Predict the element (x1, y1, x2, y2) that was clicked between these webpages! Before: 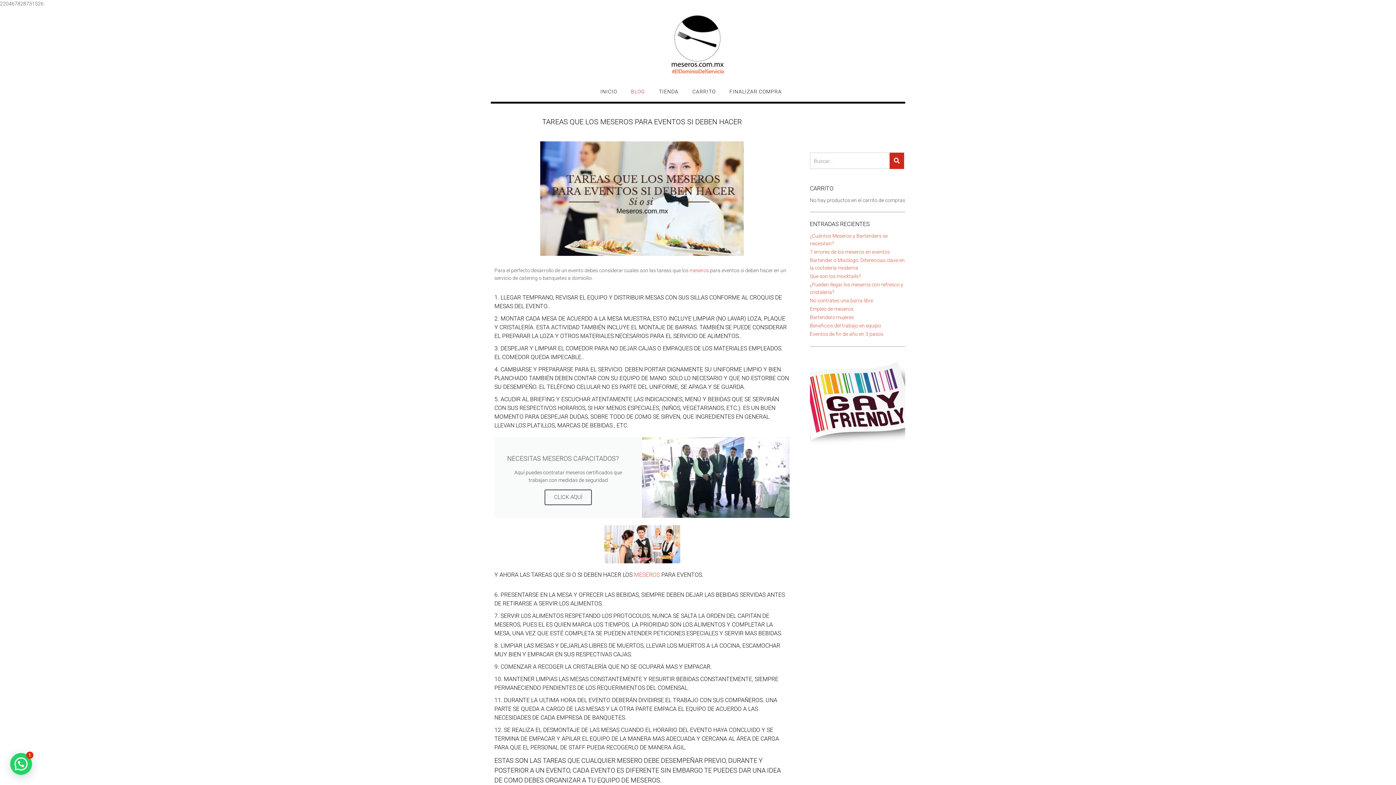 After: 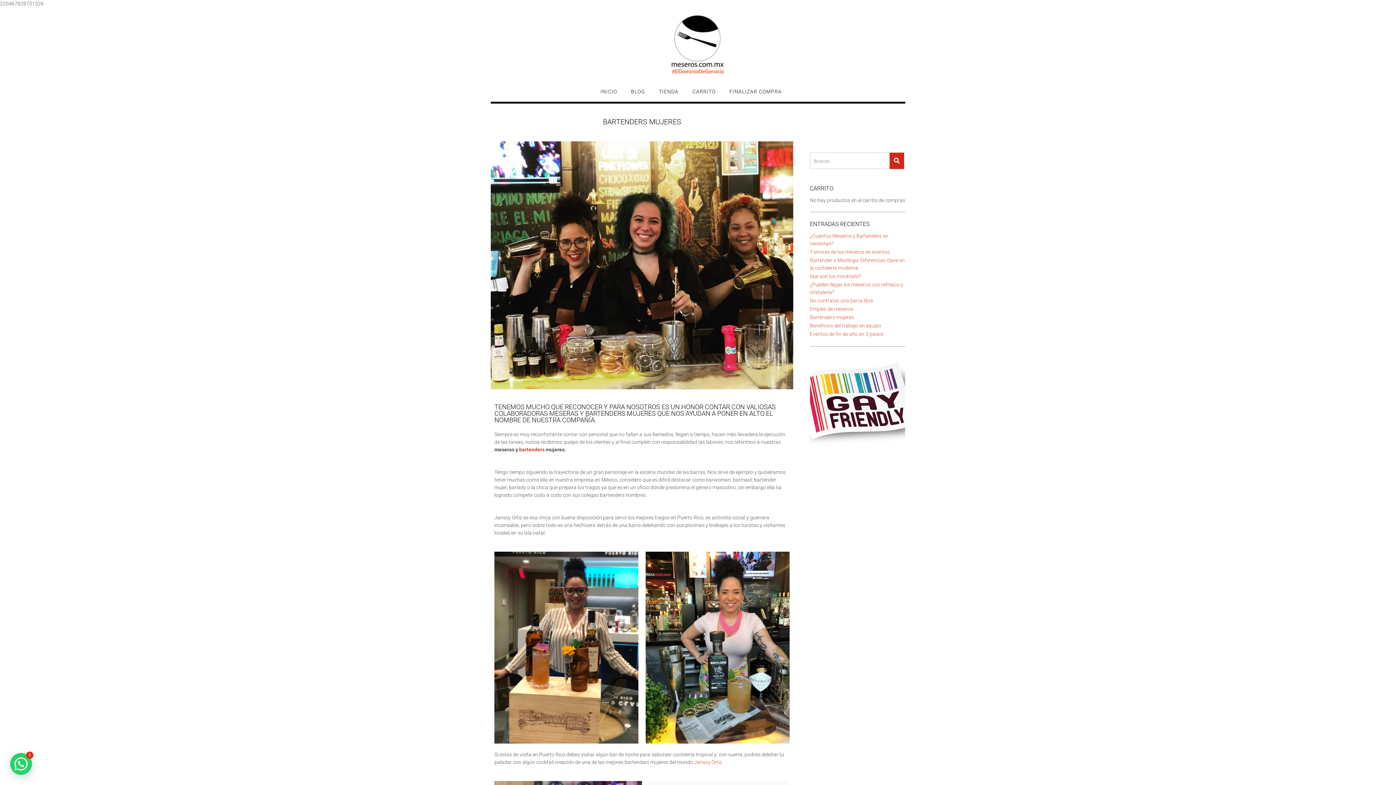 Action: label: Bartenders mujeres bbox: (810, 314, 854, 320)